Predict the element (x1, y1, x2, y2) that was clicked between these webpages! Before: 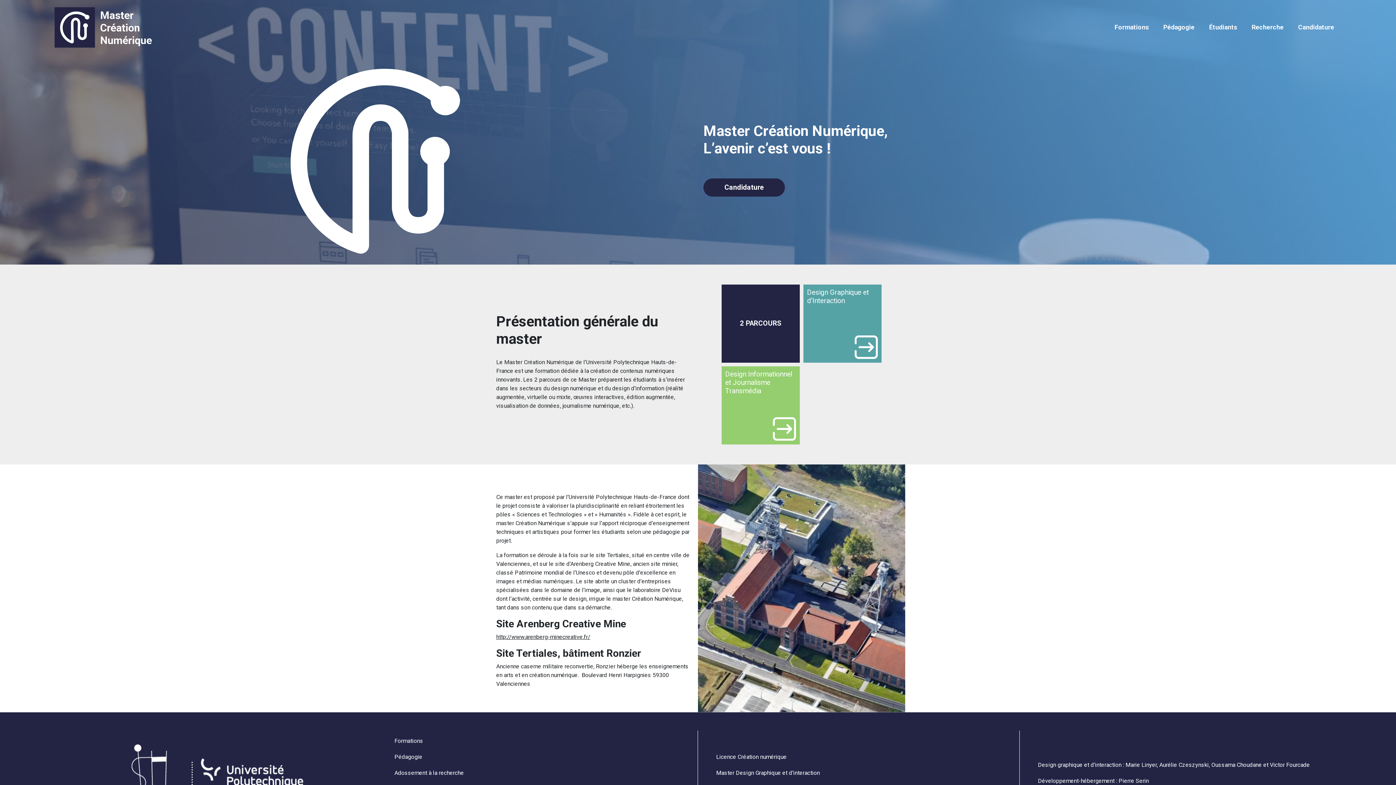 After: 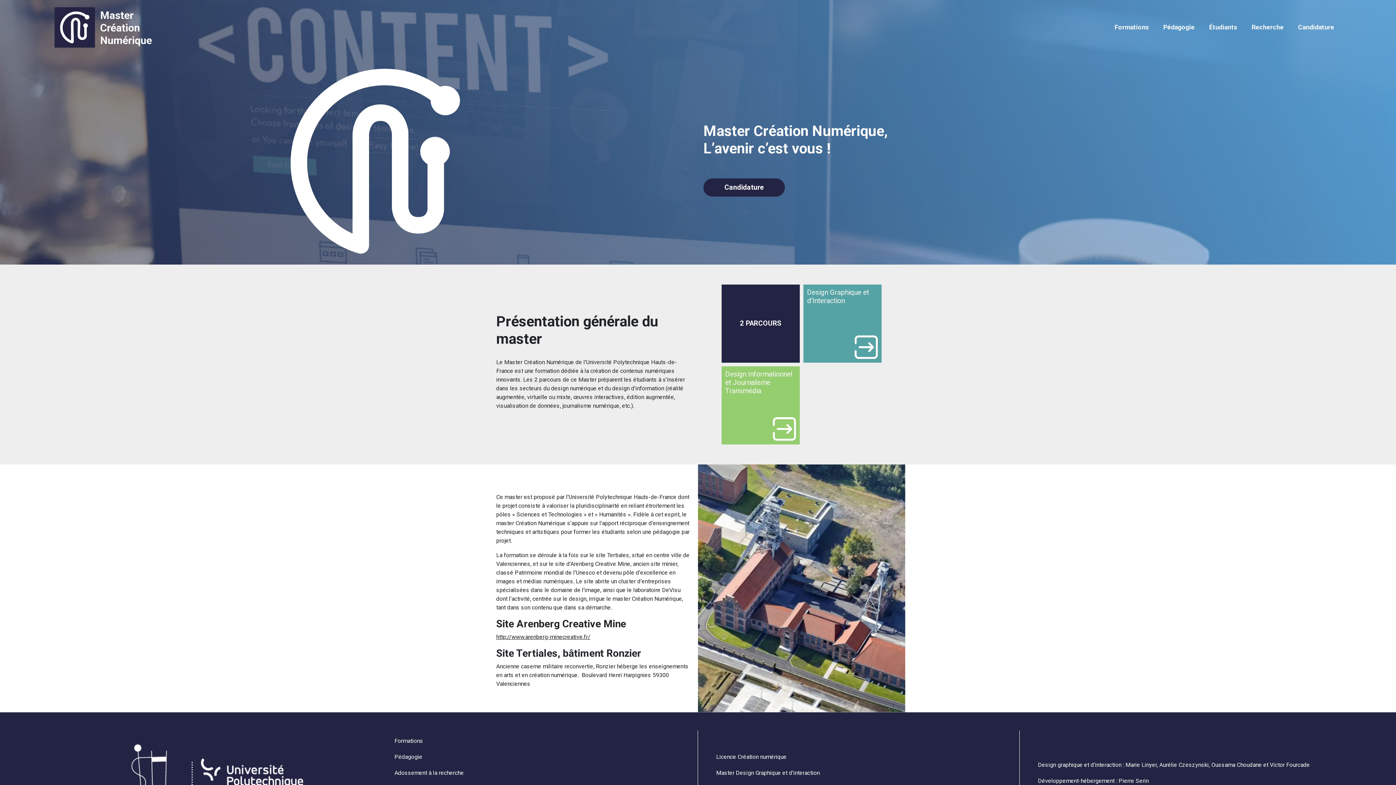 Action: label: Master Création Numérique bbox: (54, 22, 165, 31)